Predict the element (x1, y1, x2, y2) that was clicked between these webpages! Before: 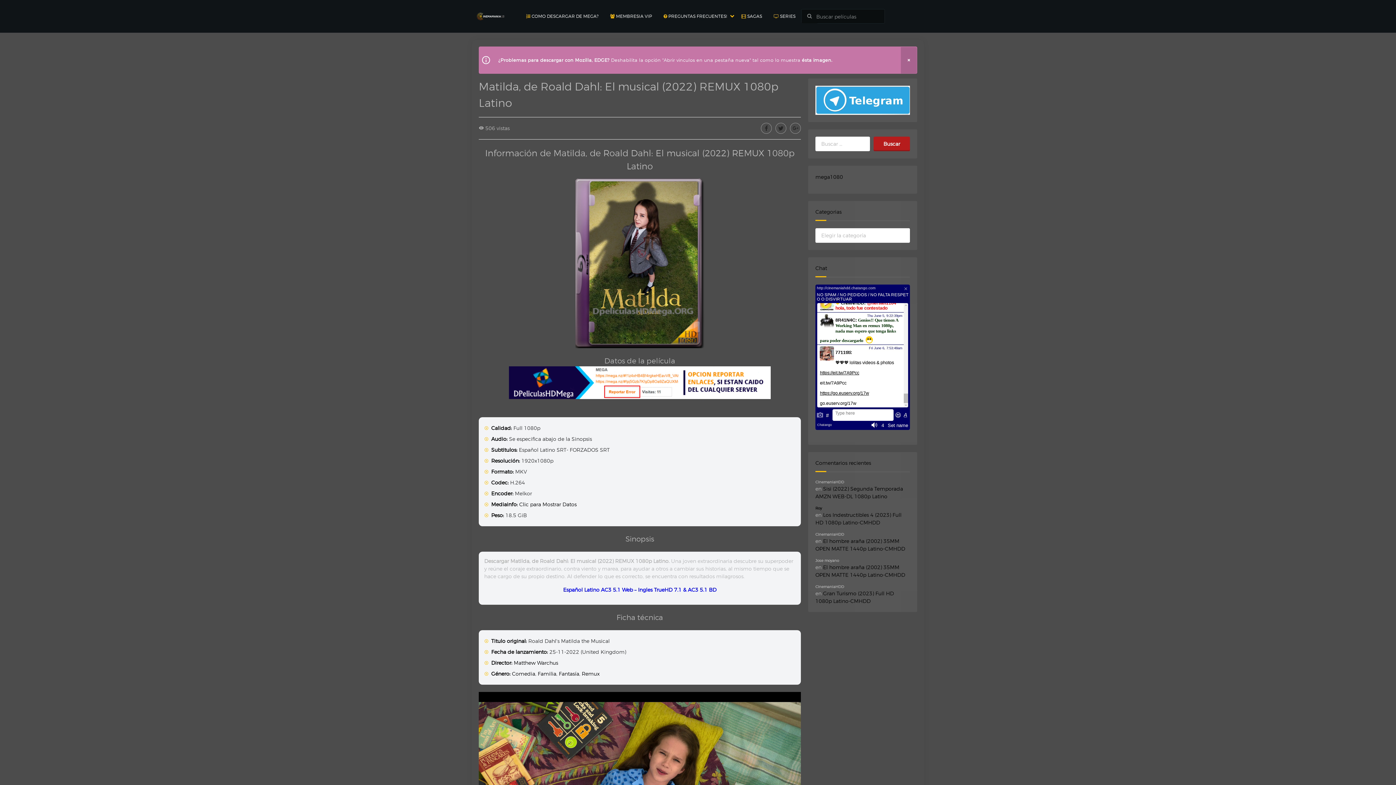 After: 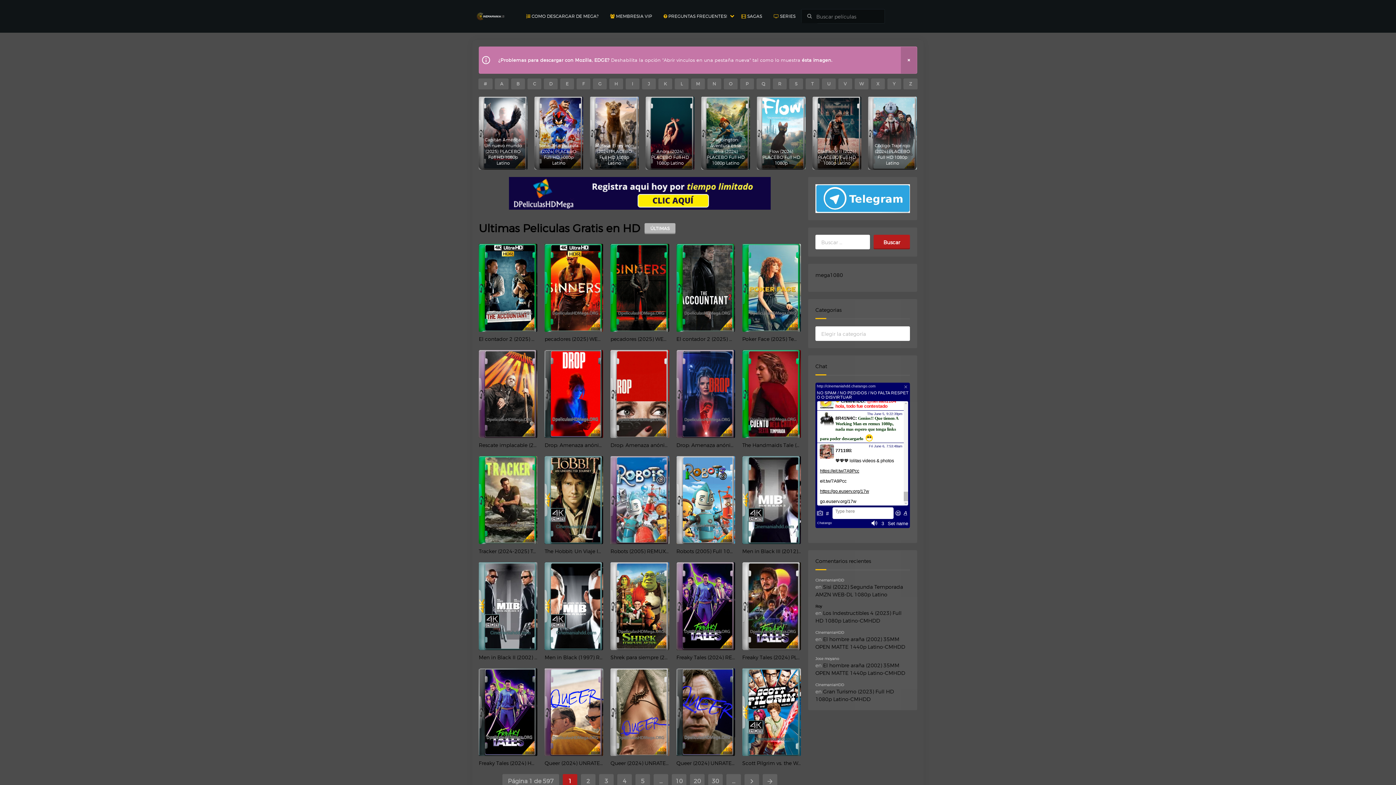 Action: bbox: (801, 9, 817, 24)